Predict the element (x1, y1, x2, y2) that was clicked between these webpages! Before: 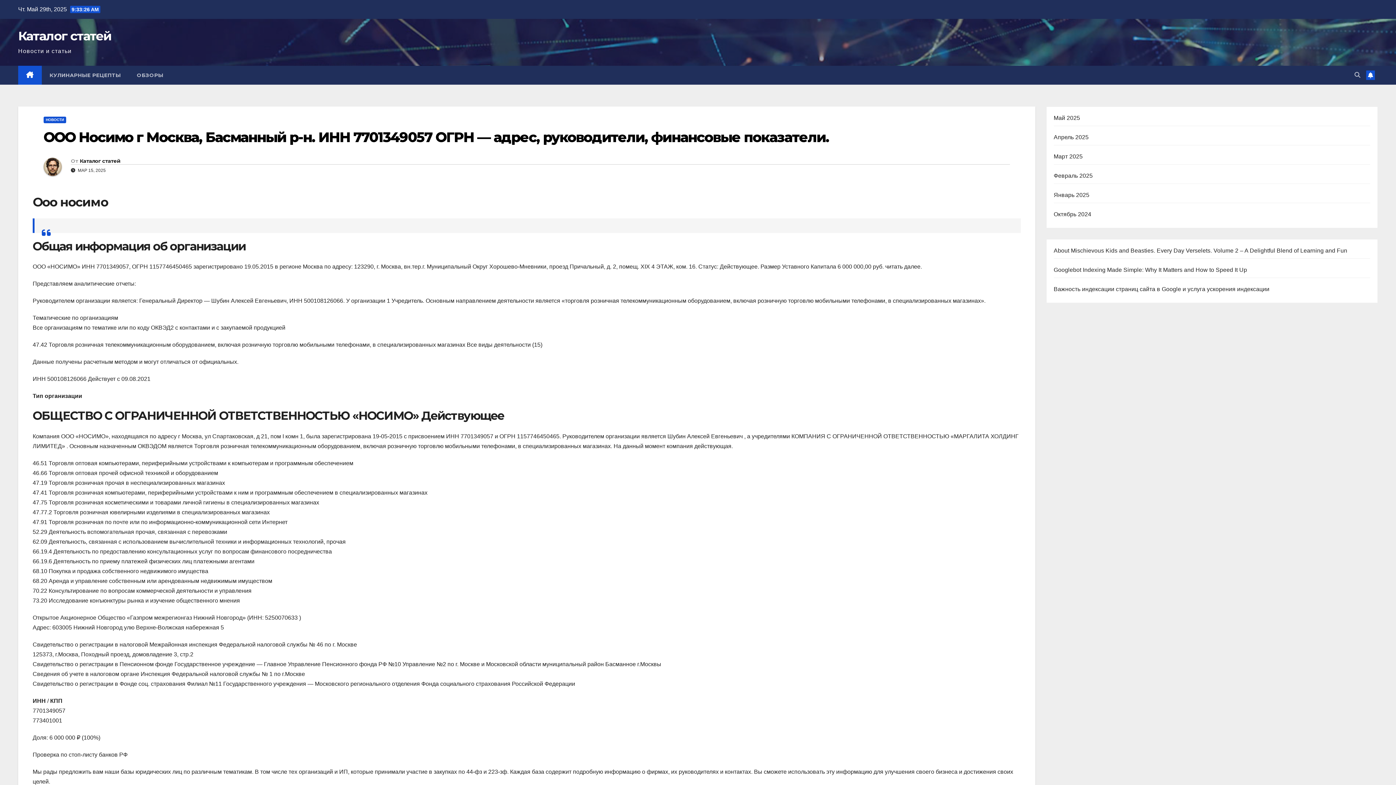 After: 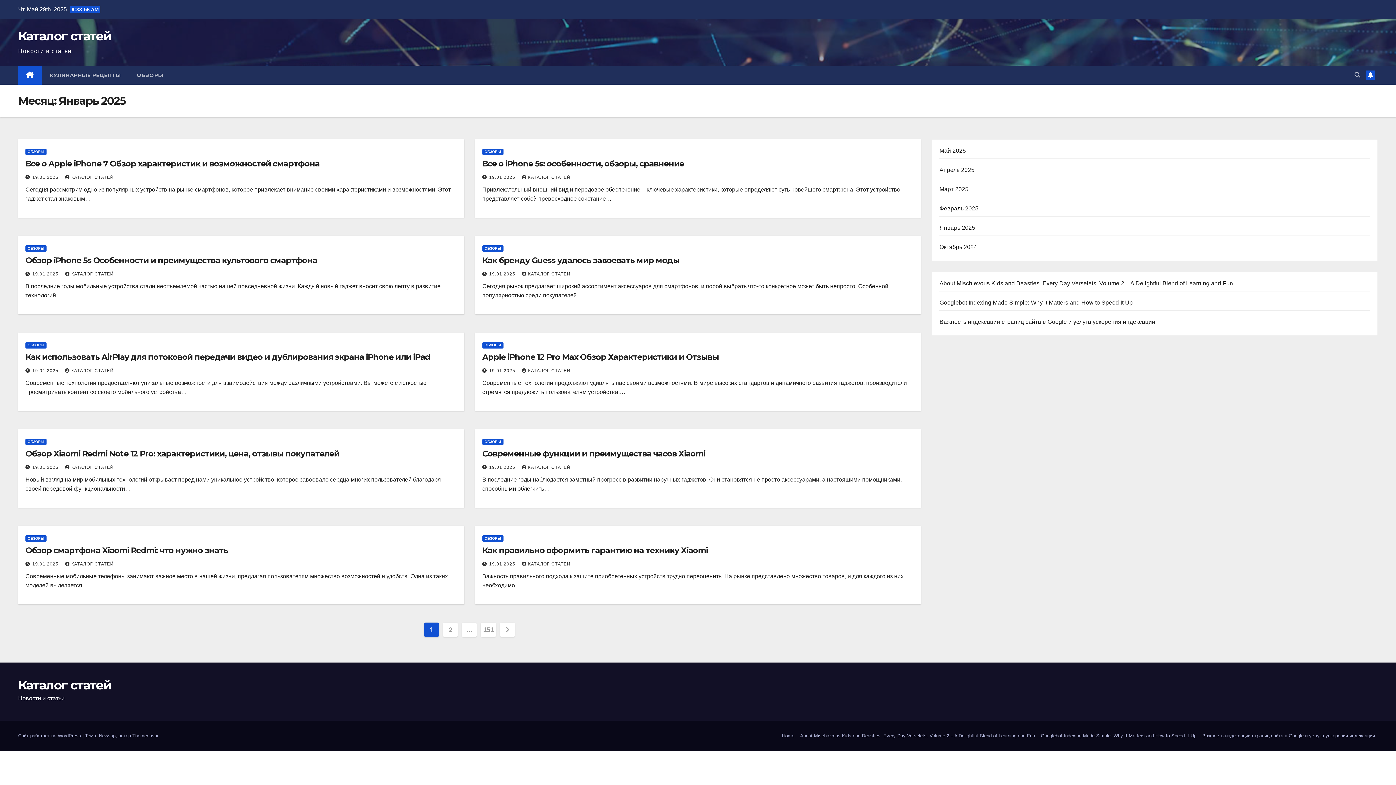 Action: bbox: (1054, 192, 1089, 198) label: Январь 2025